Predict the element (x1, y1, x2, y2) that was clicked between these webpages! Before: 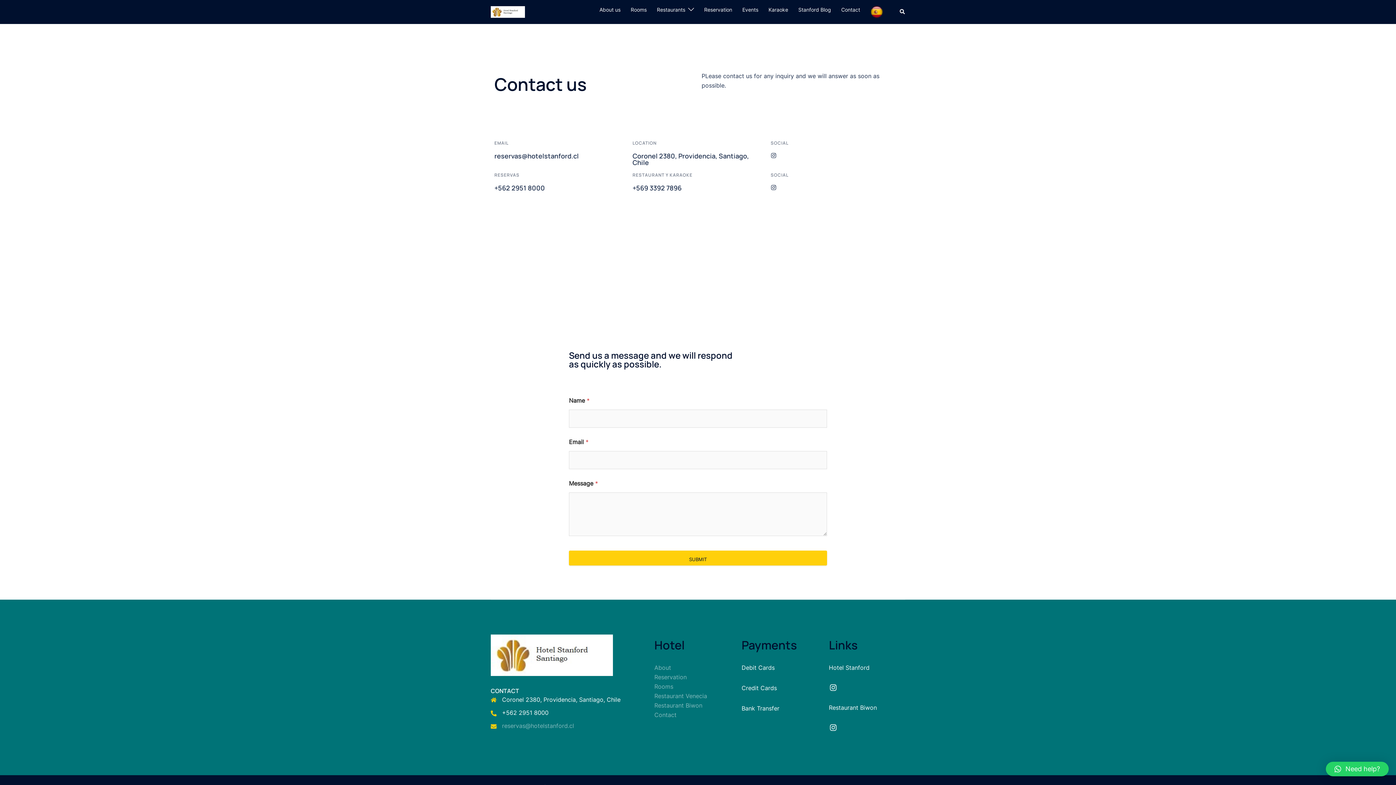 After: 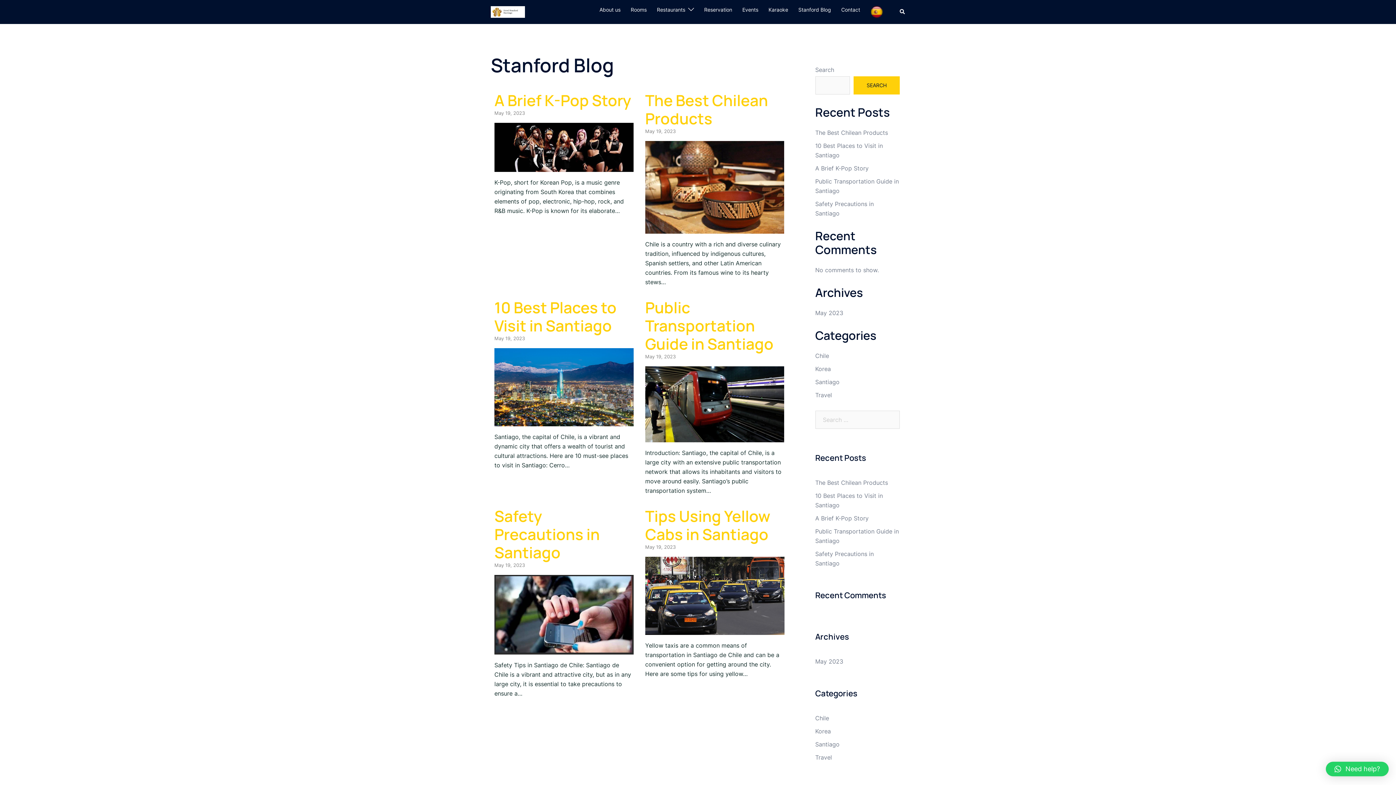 Action: label: Stanford Blog bbox: (798, 5, 831, 13)